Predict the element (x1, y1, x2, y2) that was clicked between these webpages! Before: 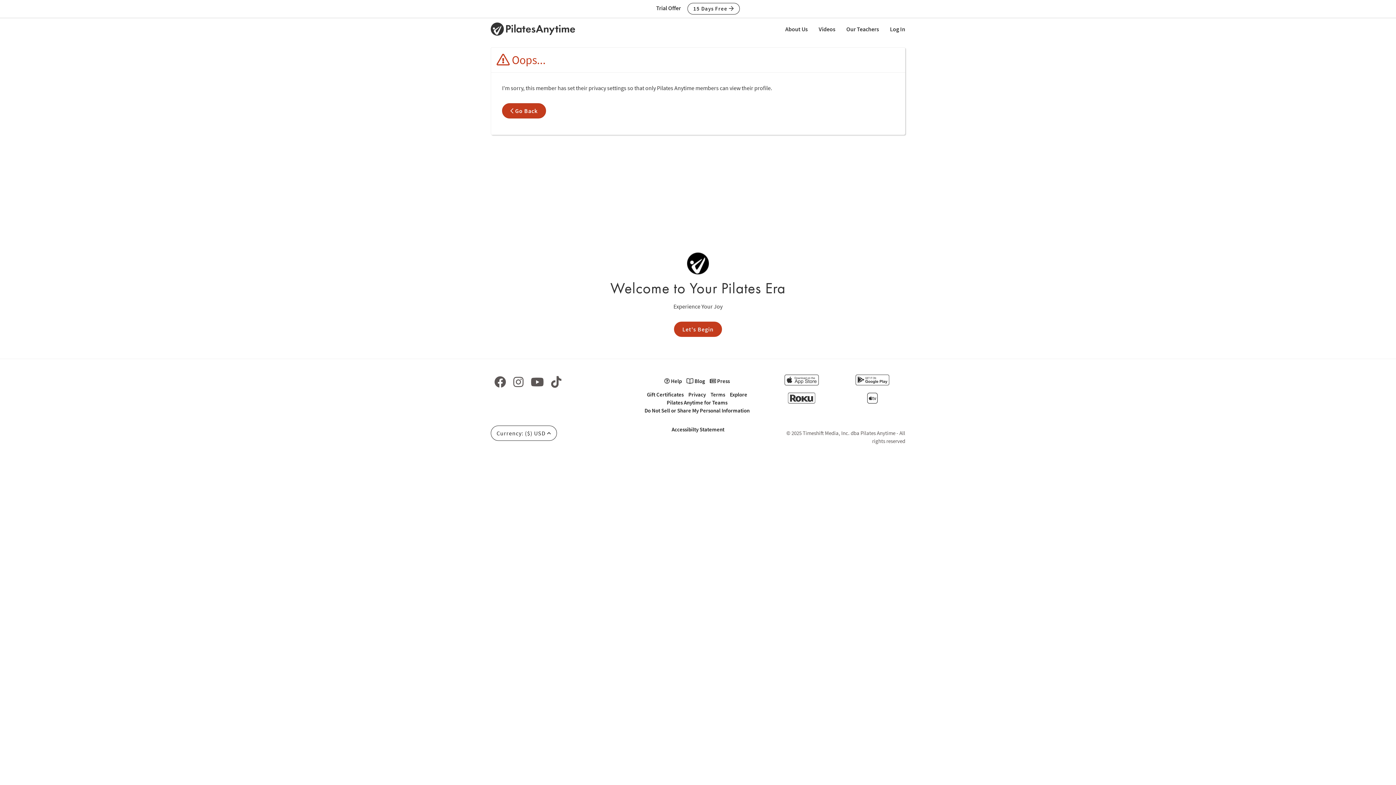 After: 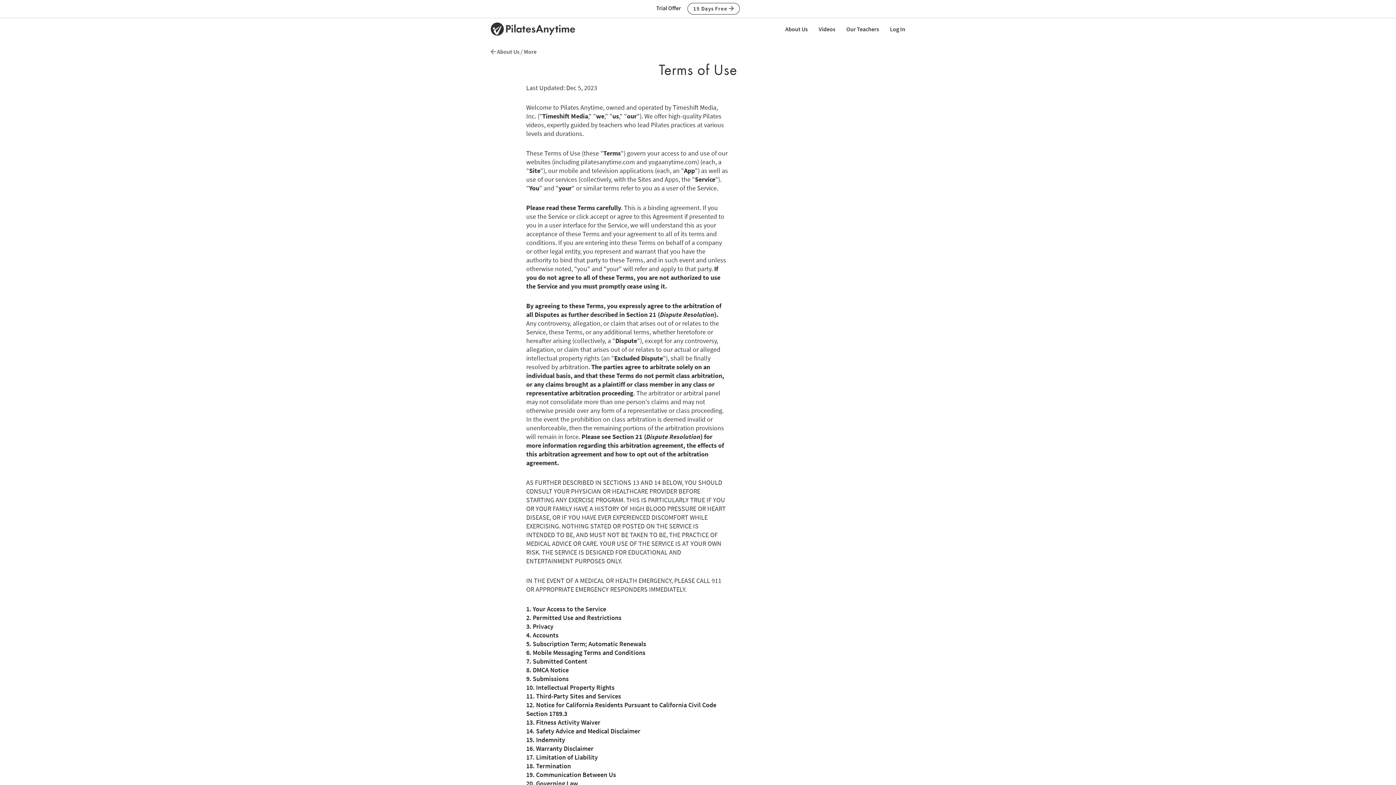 Action: label: Terms bbox: (710, 391, 725, 398)